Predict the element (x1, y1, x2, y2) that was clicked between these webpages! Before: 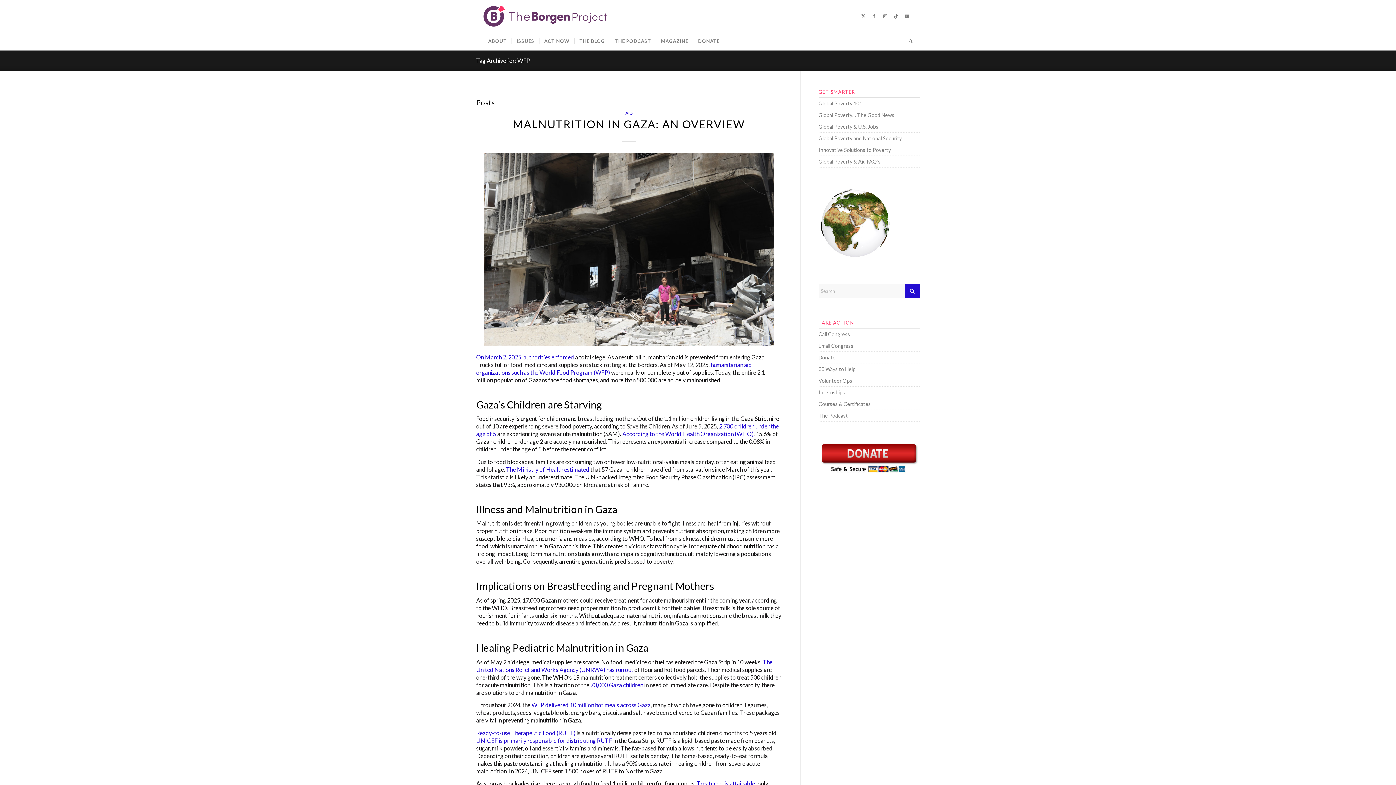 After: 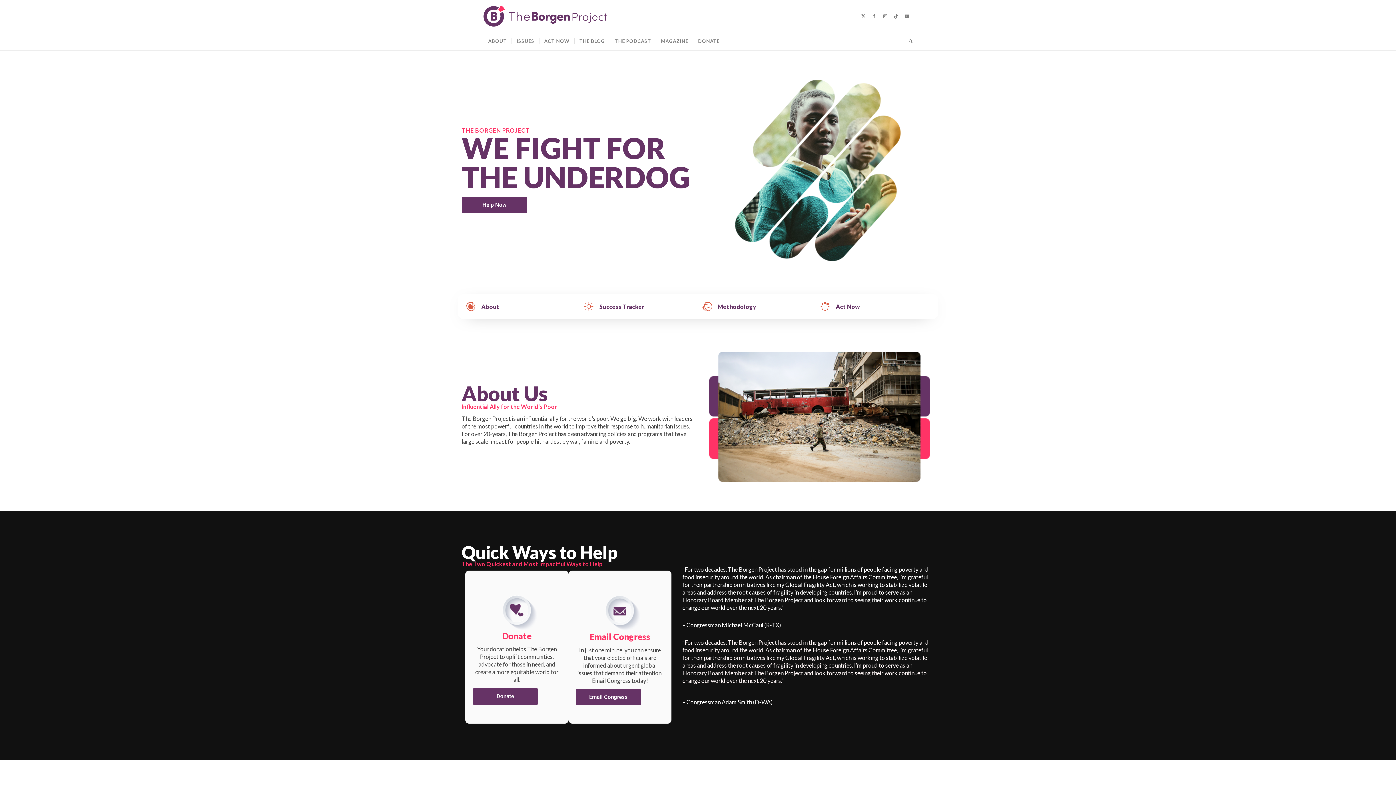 Action: bbox: (483, 0, 607, 32) label: borgen-project-logo